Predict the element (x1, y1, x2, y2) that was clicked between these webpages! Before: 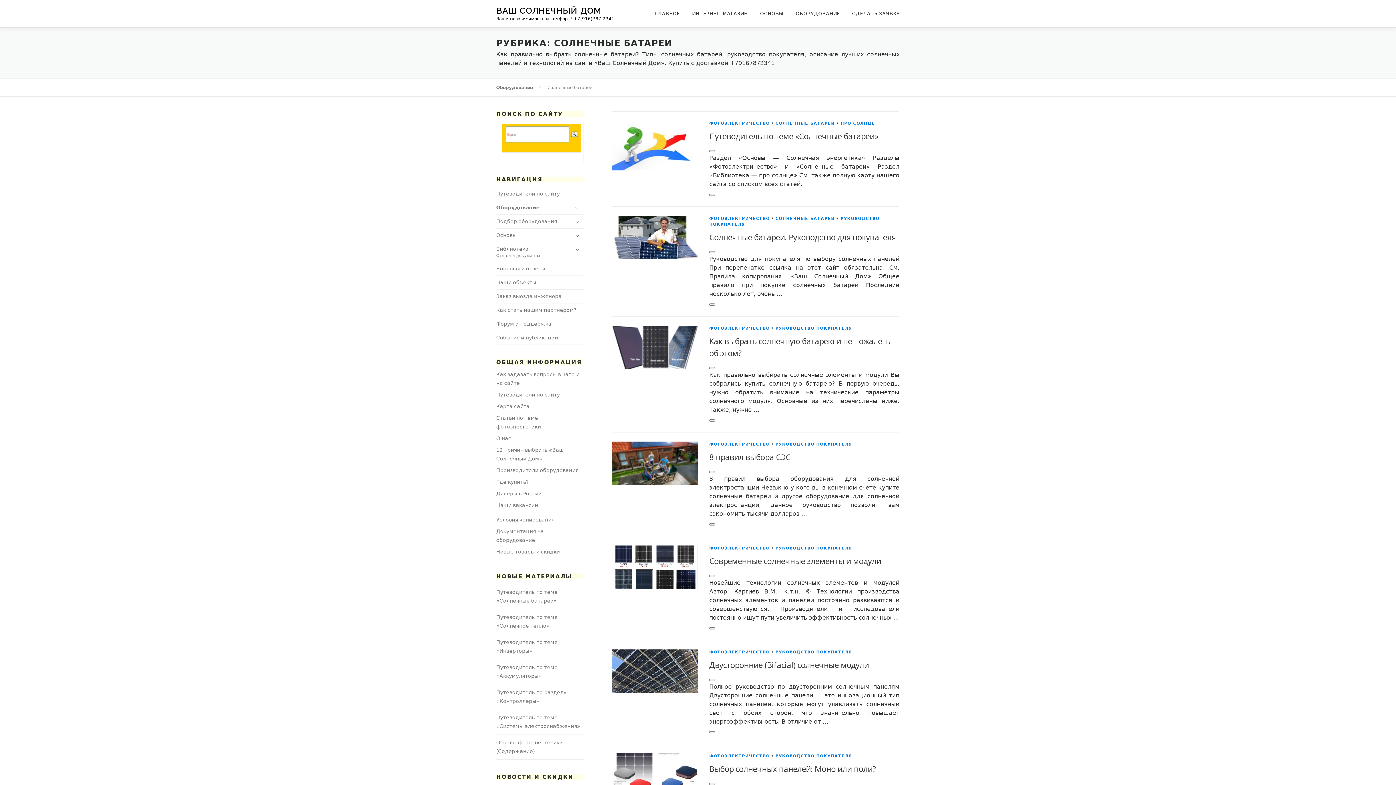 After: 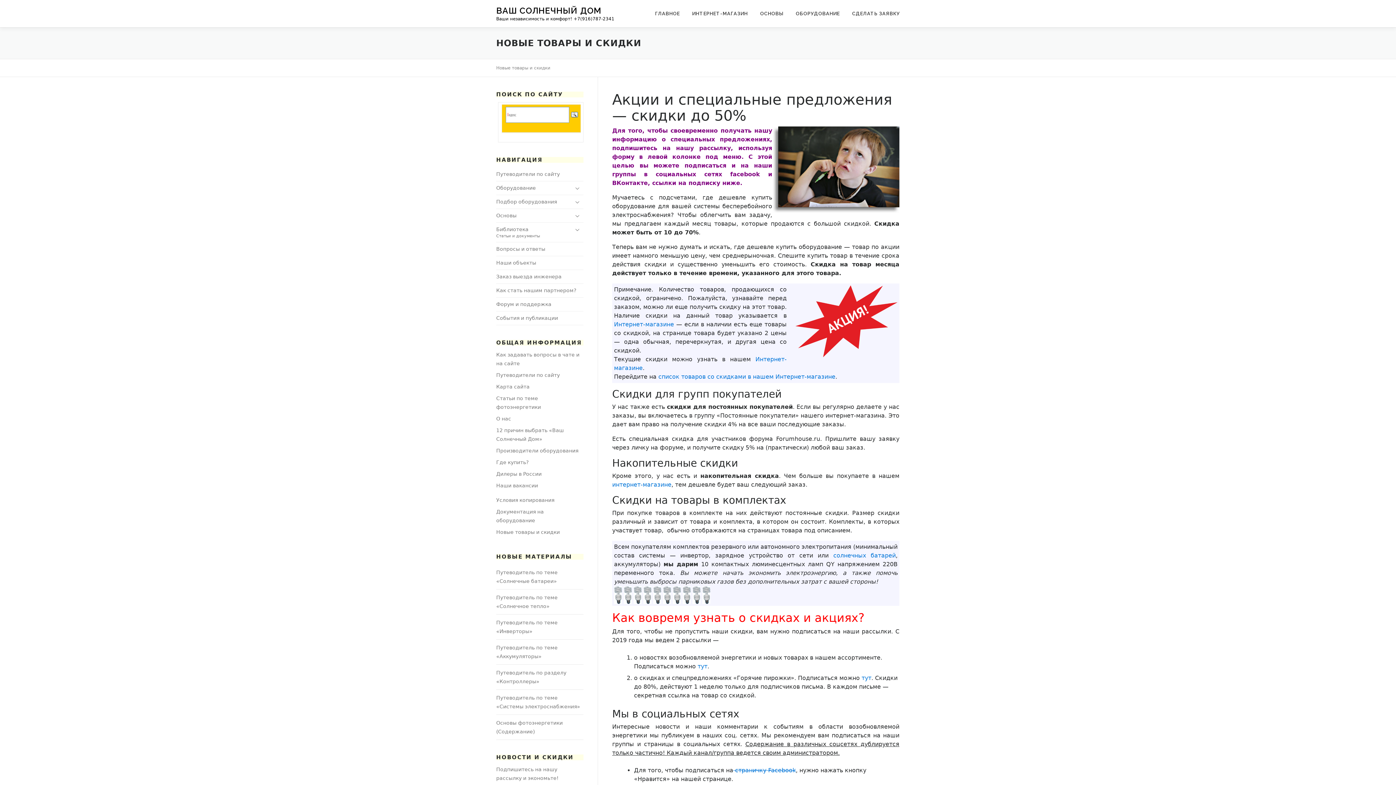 Action: bbox: (496, 549, 560, 554) label: Новые товары и скидки